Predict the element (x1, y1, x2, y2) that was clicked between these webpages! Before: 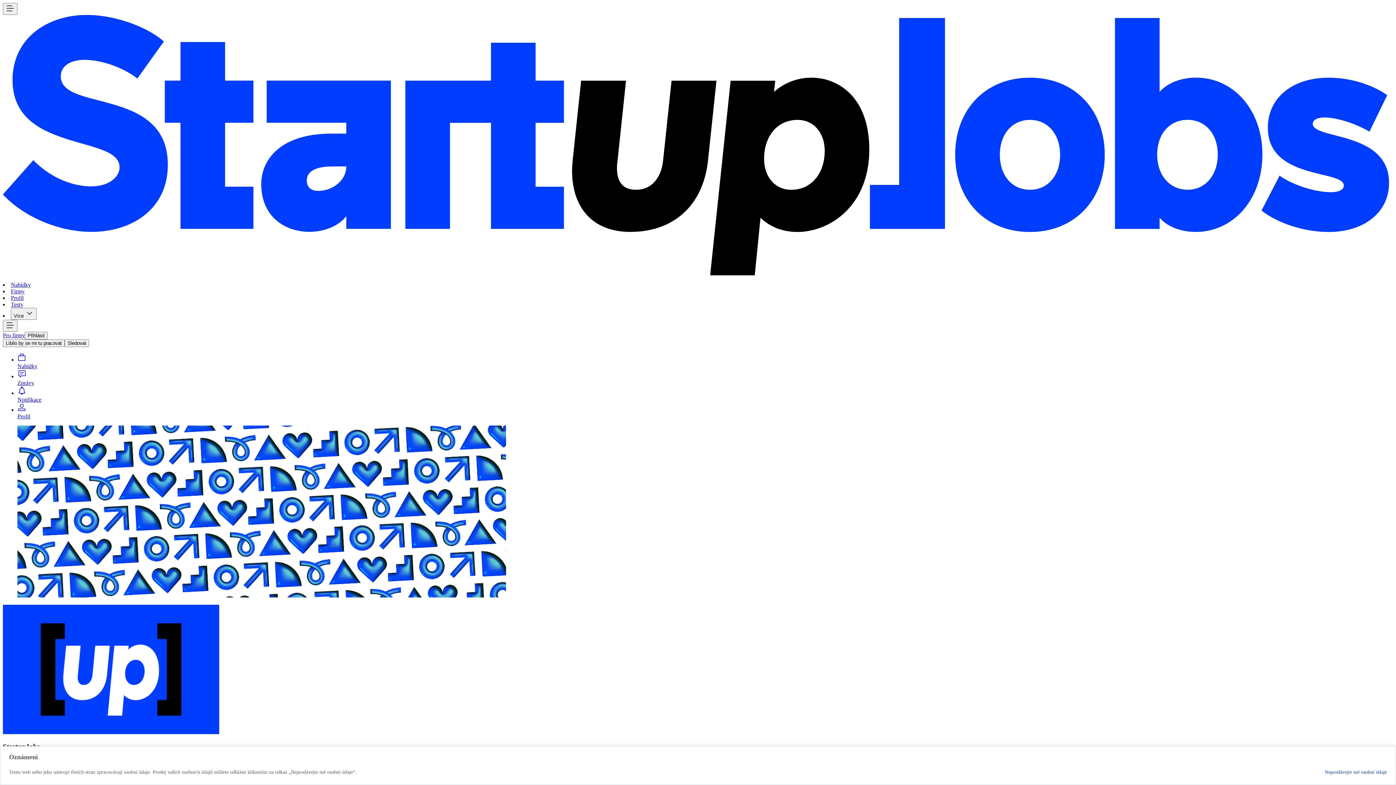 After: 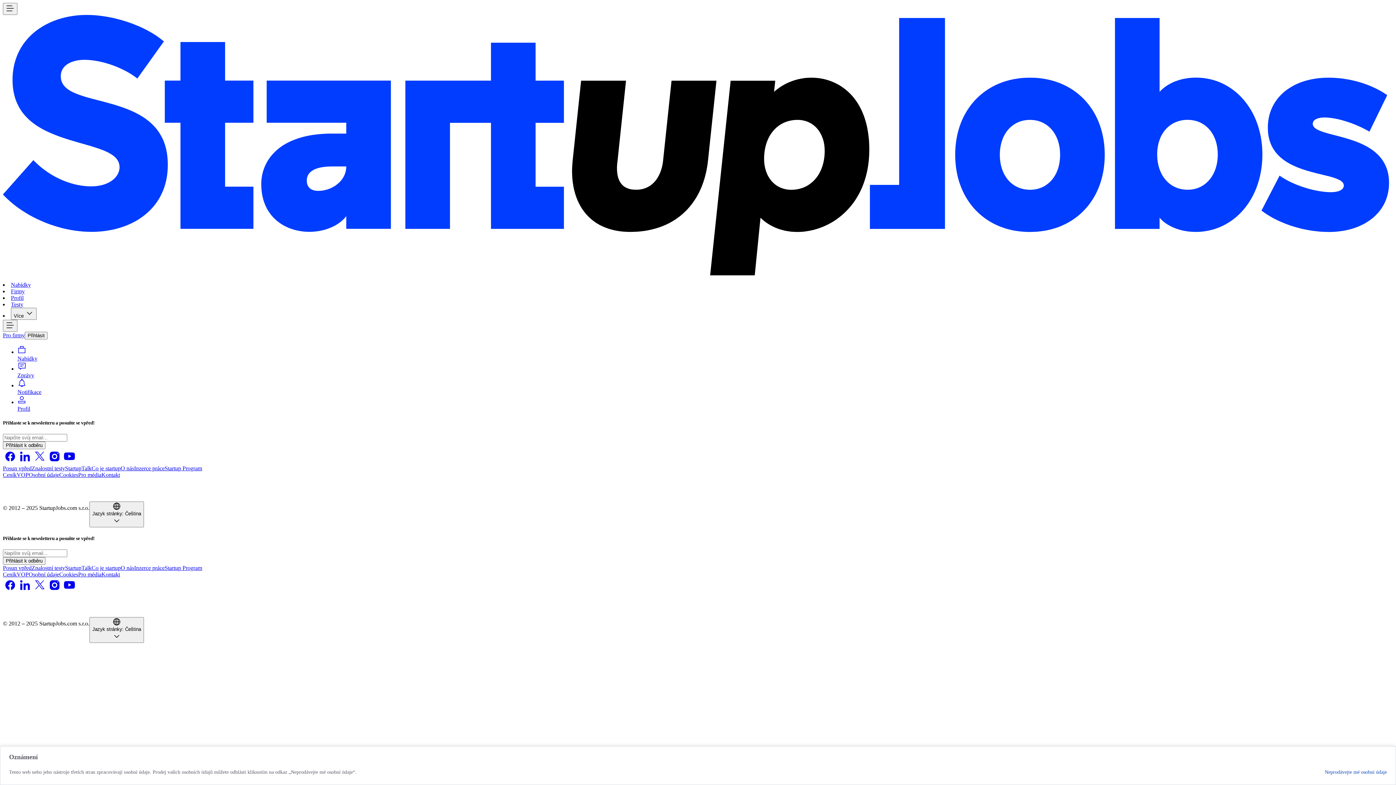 Action: bbox: (17, 356, 1393, 369) label: Nabídky